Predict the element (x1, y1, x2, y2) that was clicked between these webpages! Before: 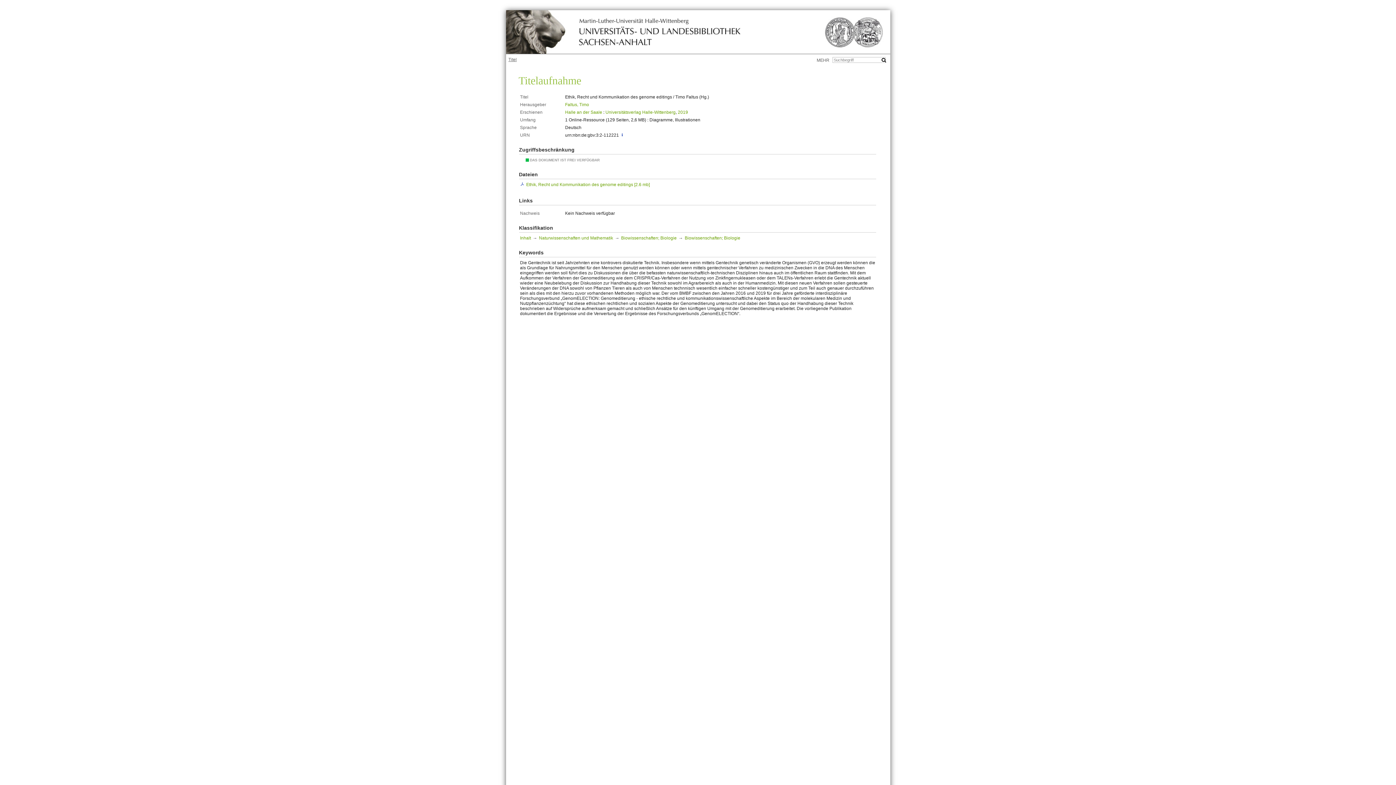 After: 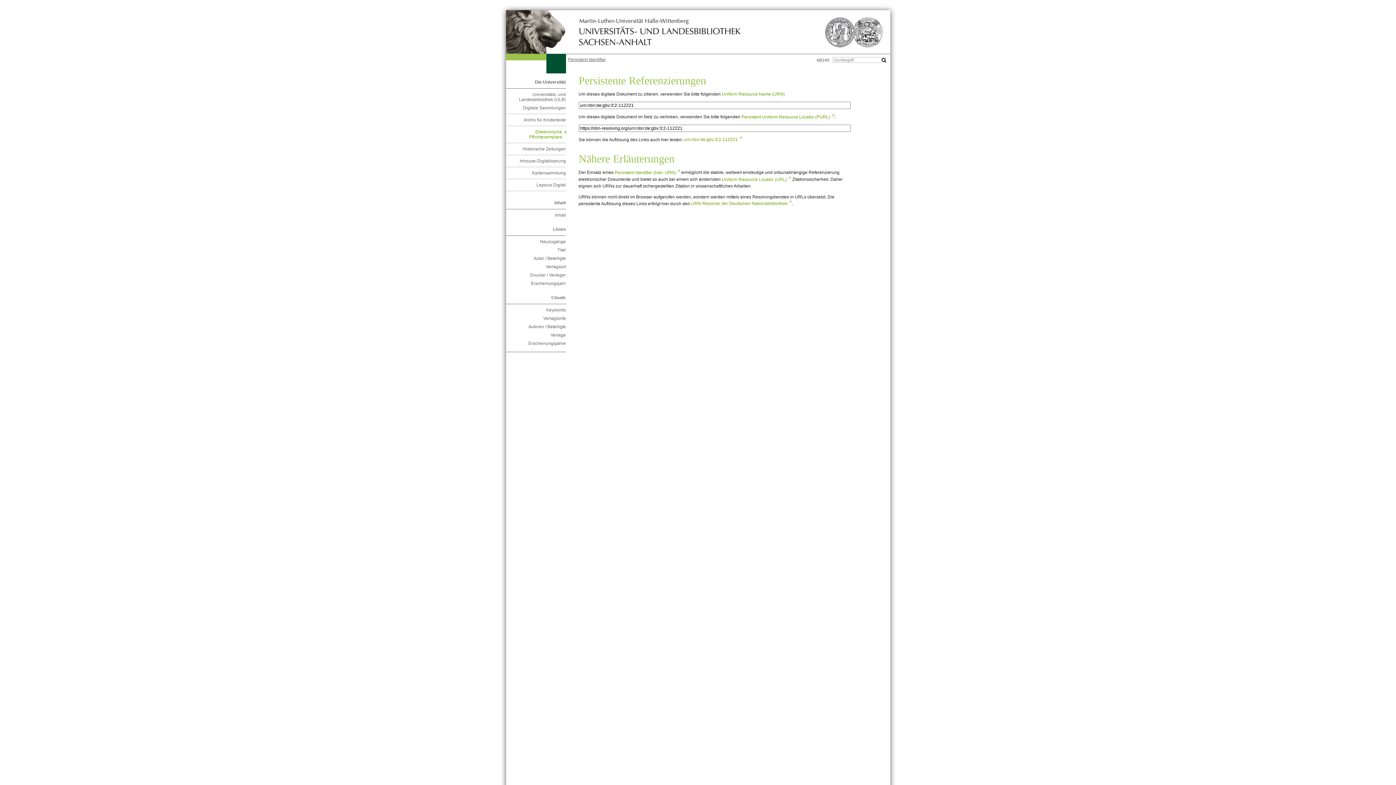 Action: bbox: (620, 132, 624, 137)